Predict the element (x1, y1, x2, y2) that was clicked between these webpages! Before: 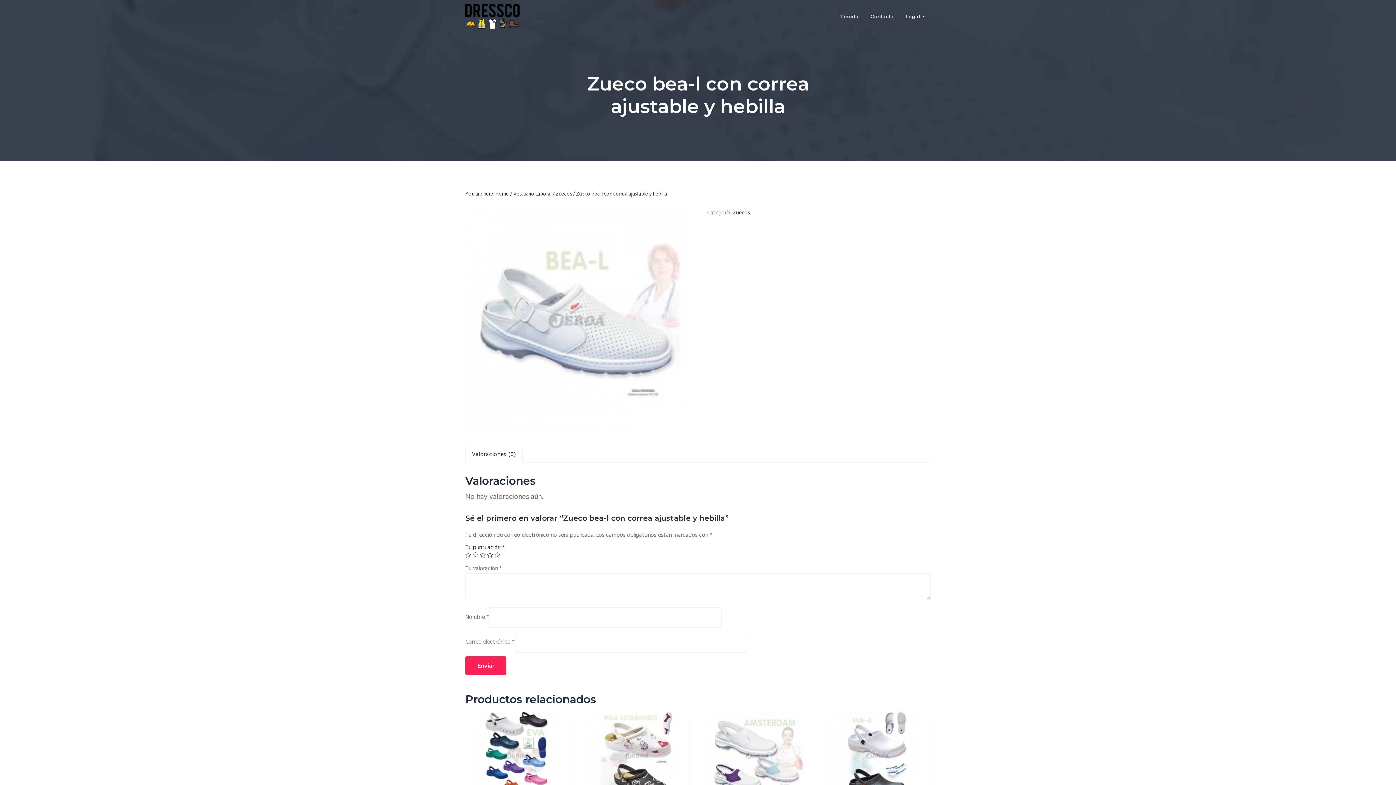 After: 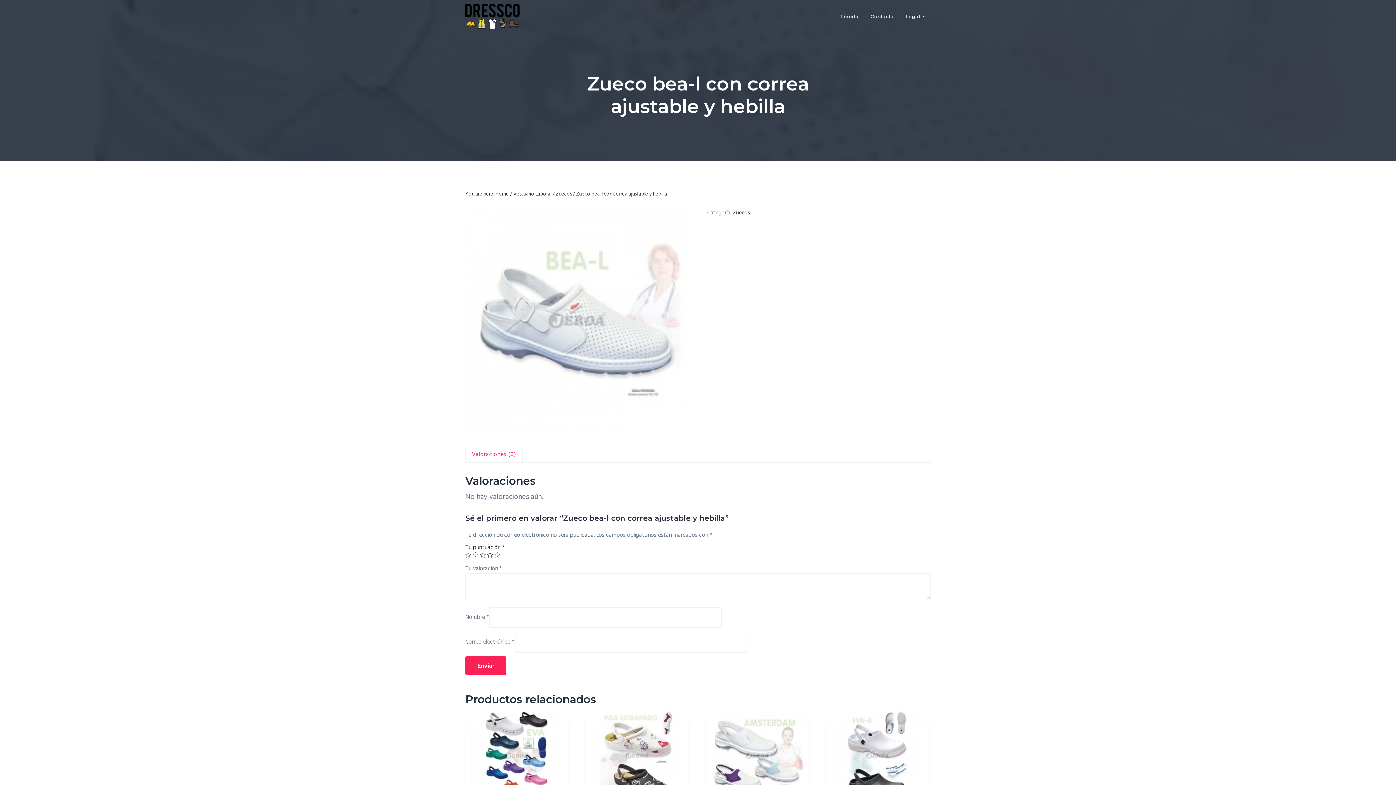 Action: bbox: (466, 447, 522, 462) label: Valoraciones (0)